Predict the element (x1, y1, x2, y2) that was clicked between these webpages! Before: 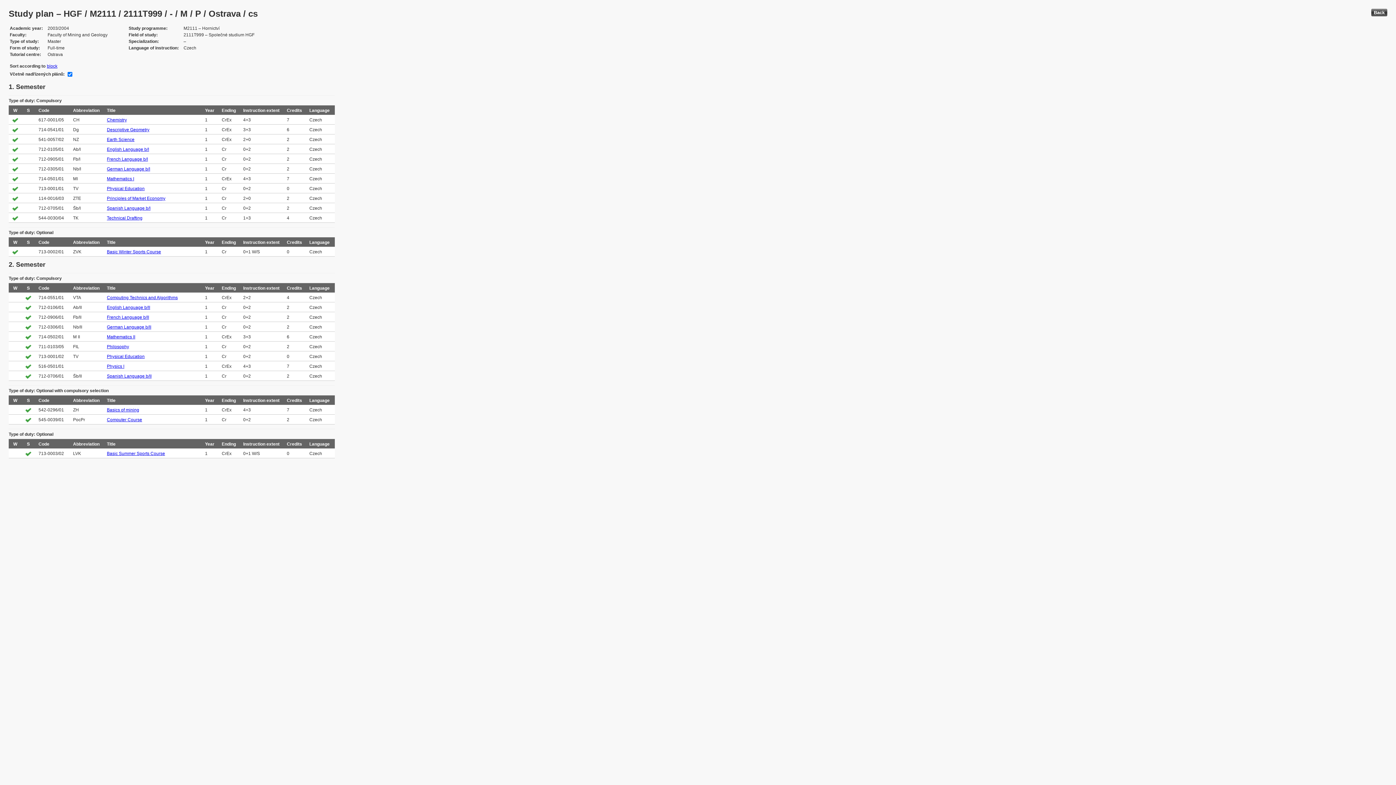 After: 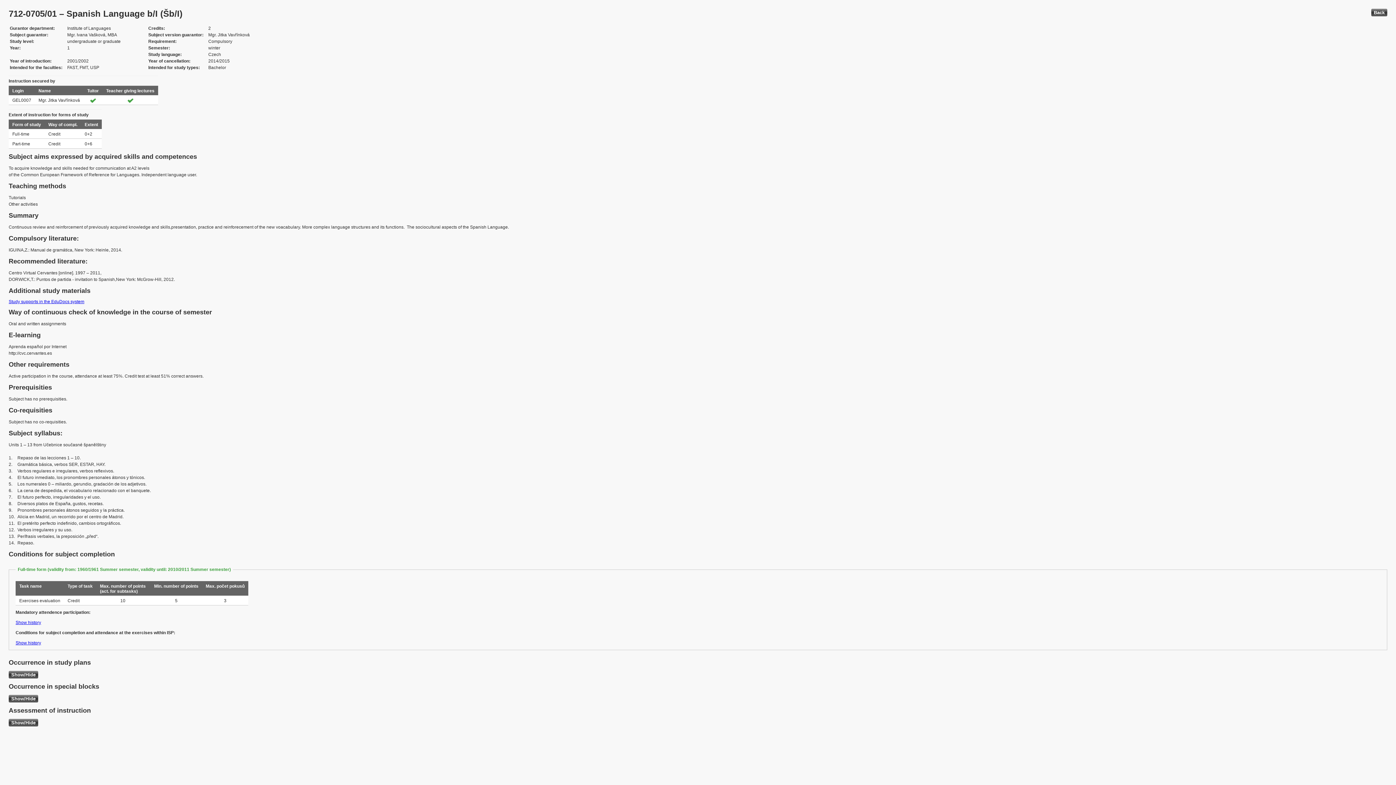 Action: label: Spanish Language b/I bbox: (106, 205, 150, 210)